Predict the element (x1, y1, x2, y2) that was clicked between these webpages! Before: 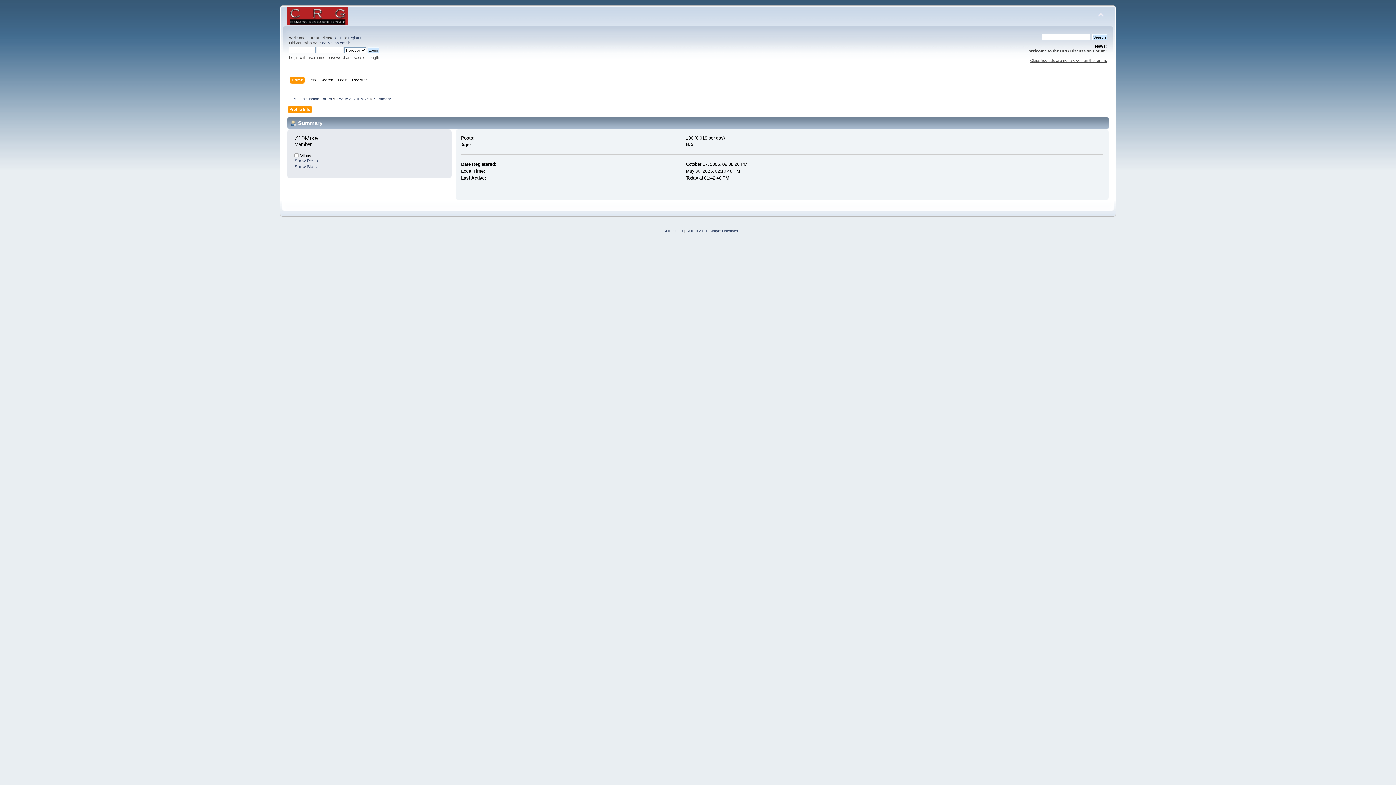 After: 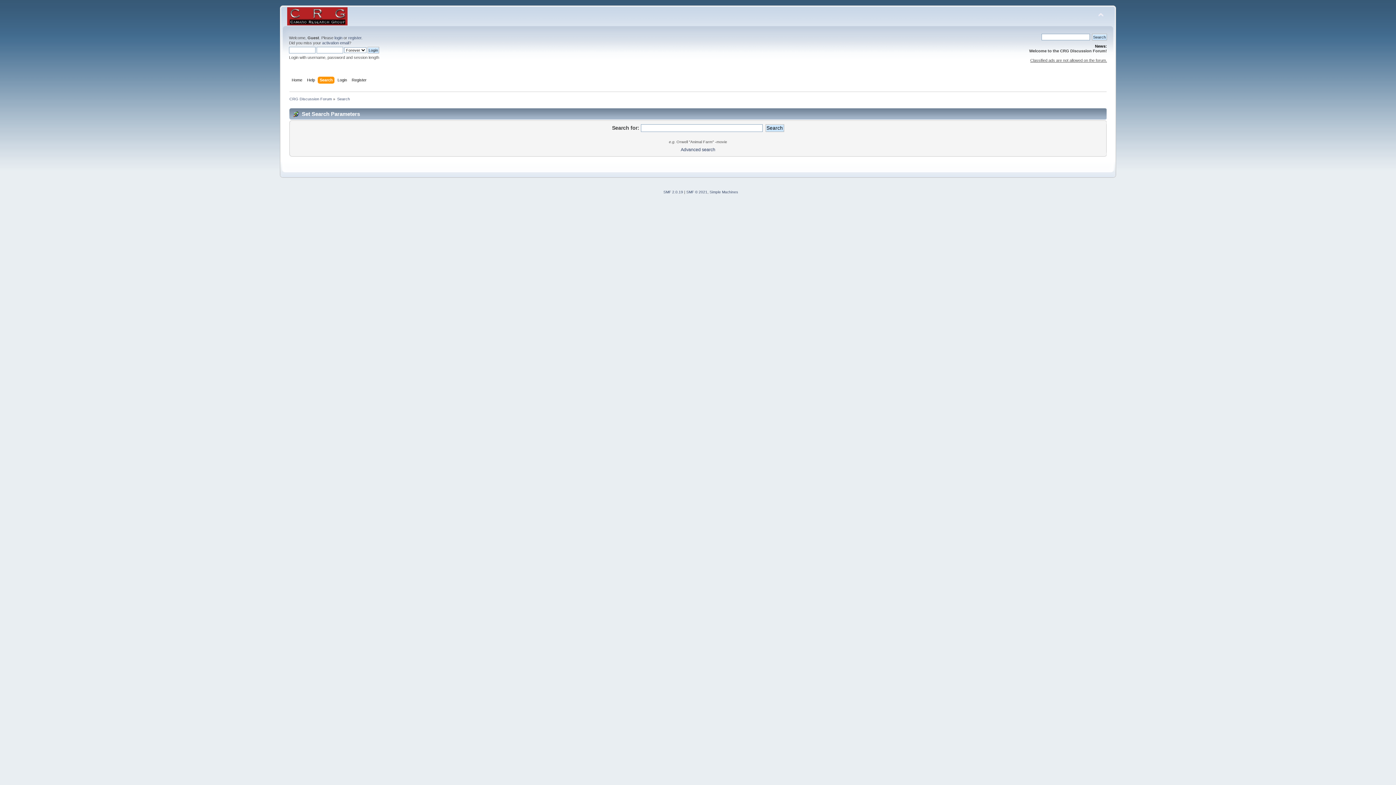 Action: bbox: (320, 76, 335, 84) label: Search